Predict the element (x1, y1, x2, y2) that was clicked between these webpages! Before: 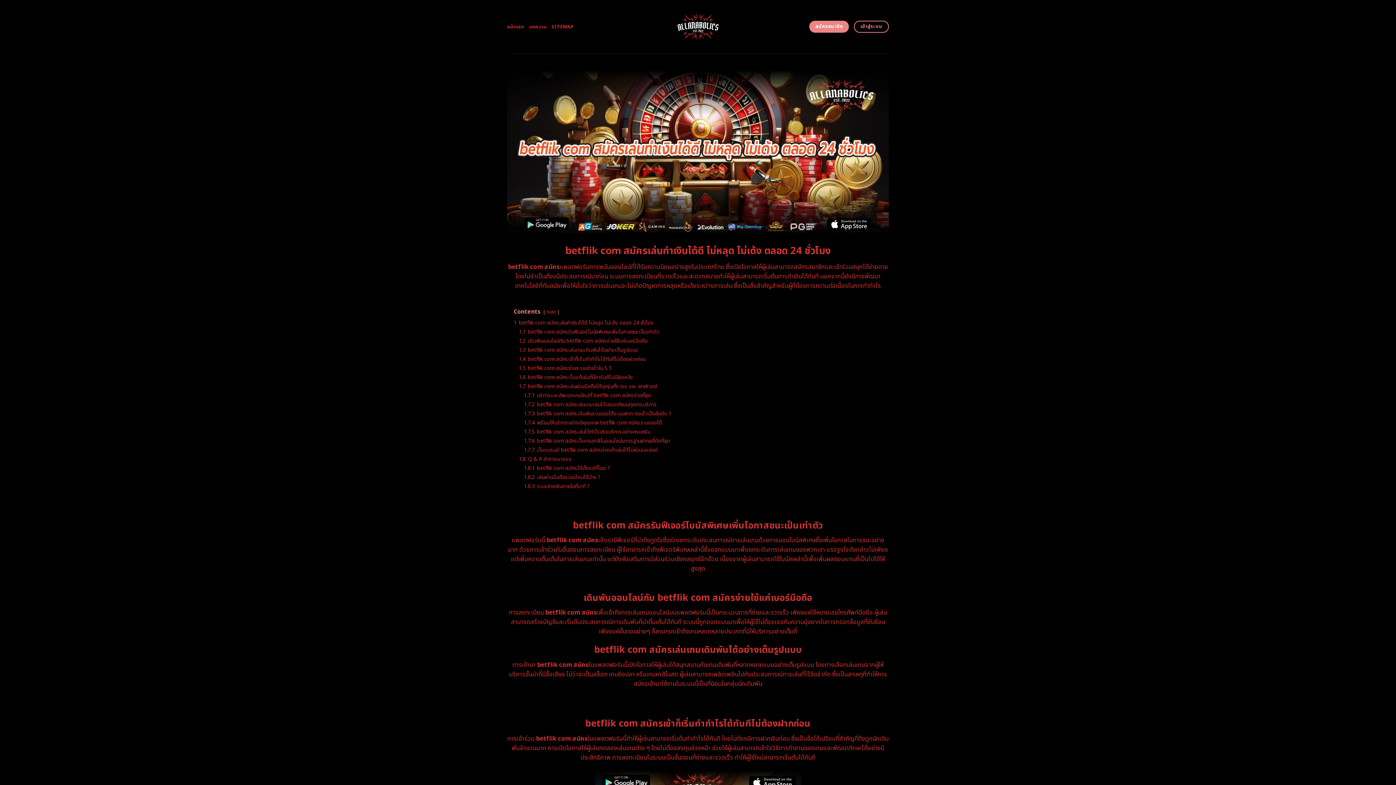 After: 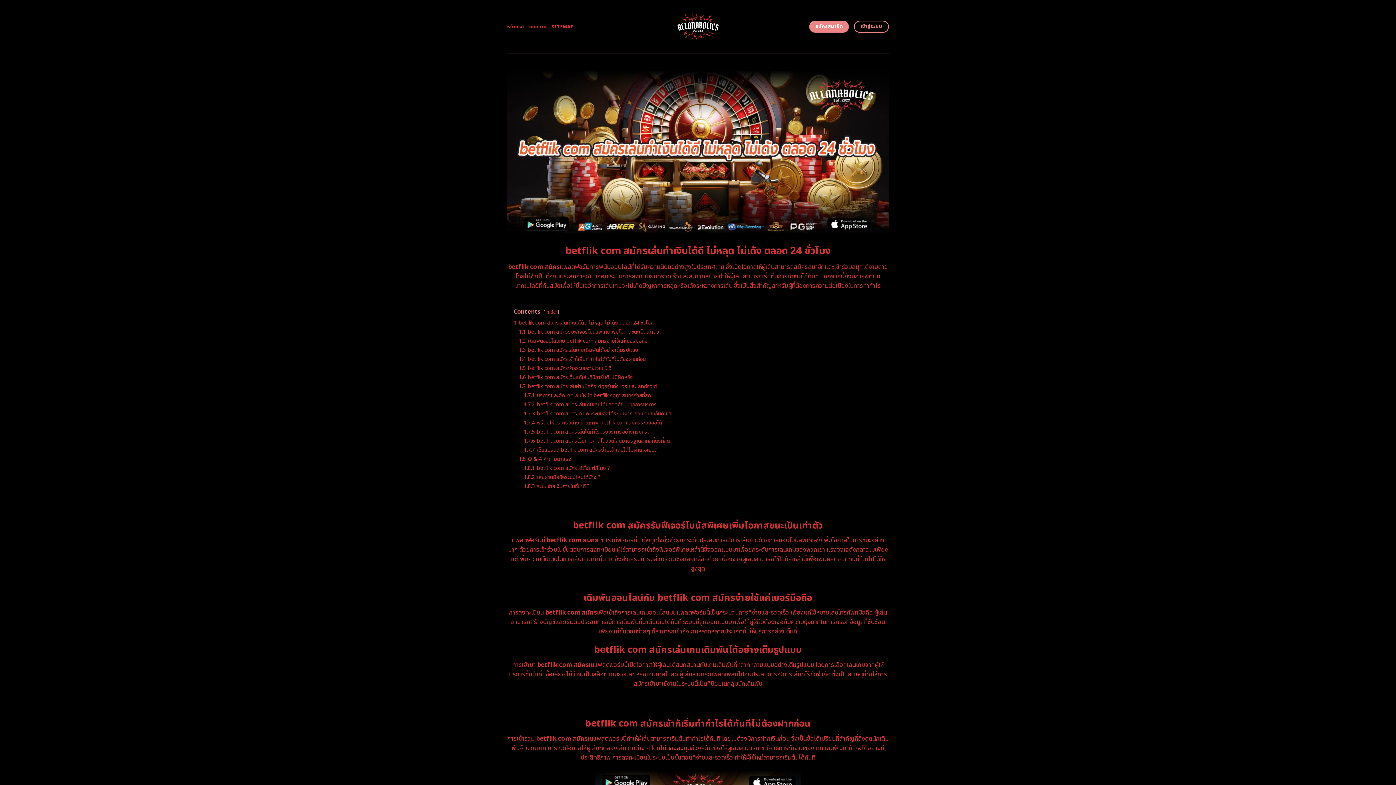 Action: bbox: (655, 0, 740, 53)